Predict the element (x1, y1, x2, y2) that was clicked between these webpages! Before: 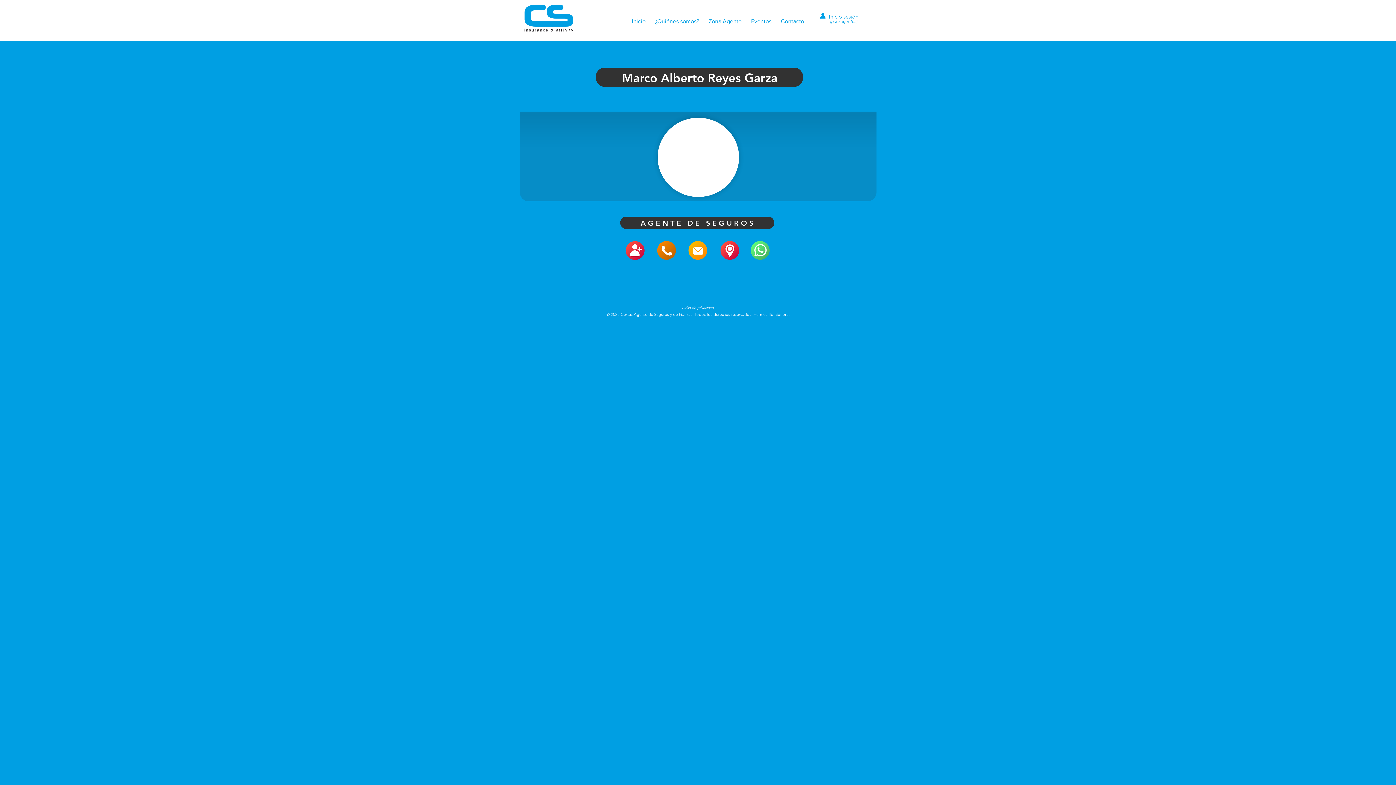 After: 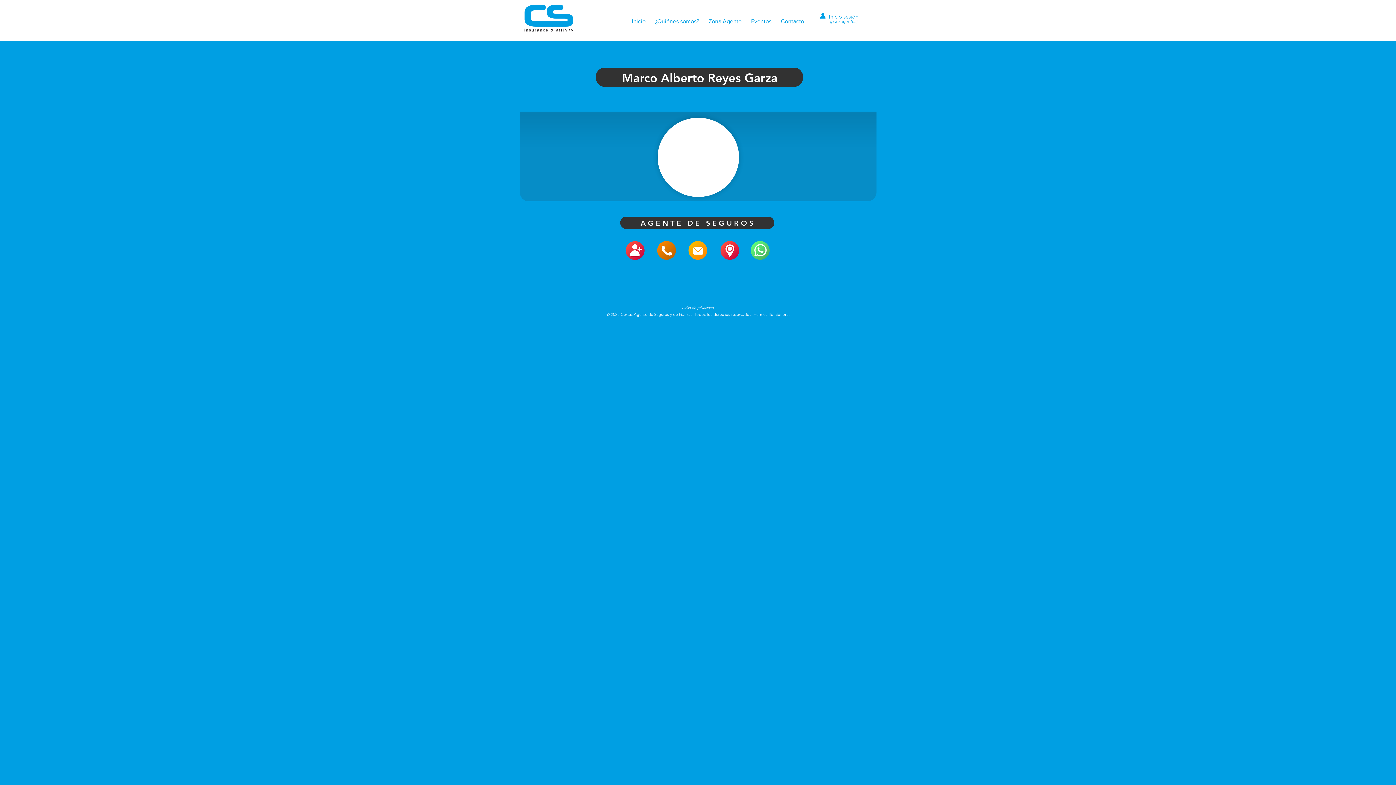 Action: bbox: (819, 12, 826, 19)